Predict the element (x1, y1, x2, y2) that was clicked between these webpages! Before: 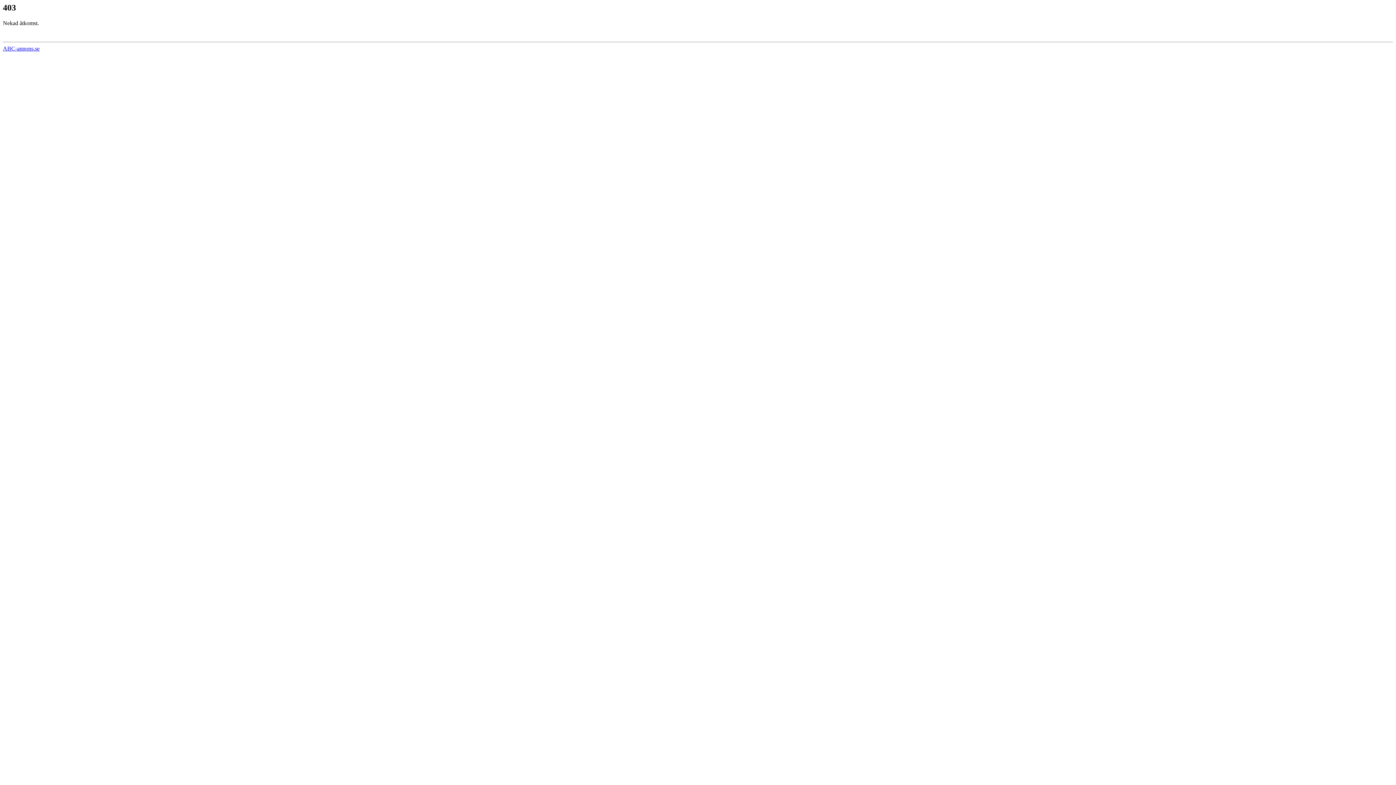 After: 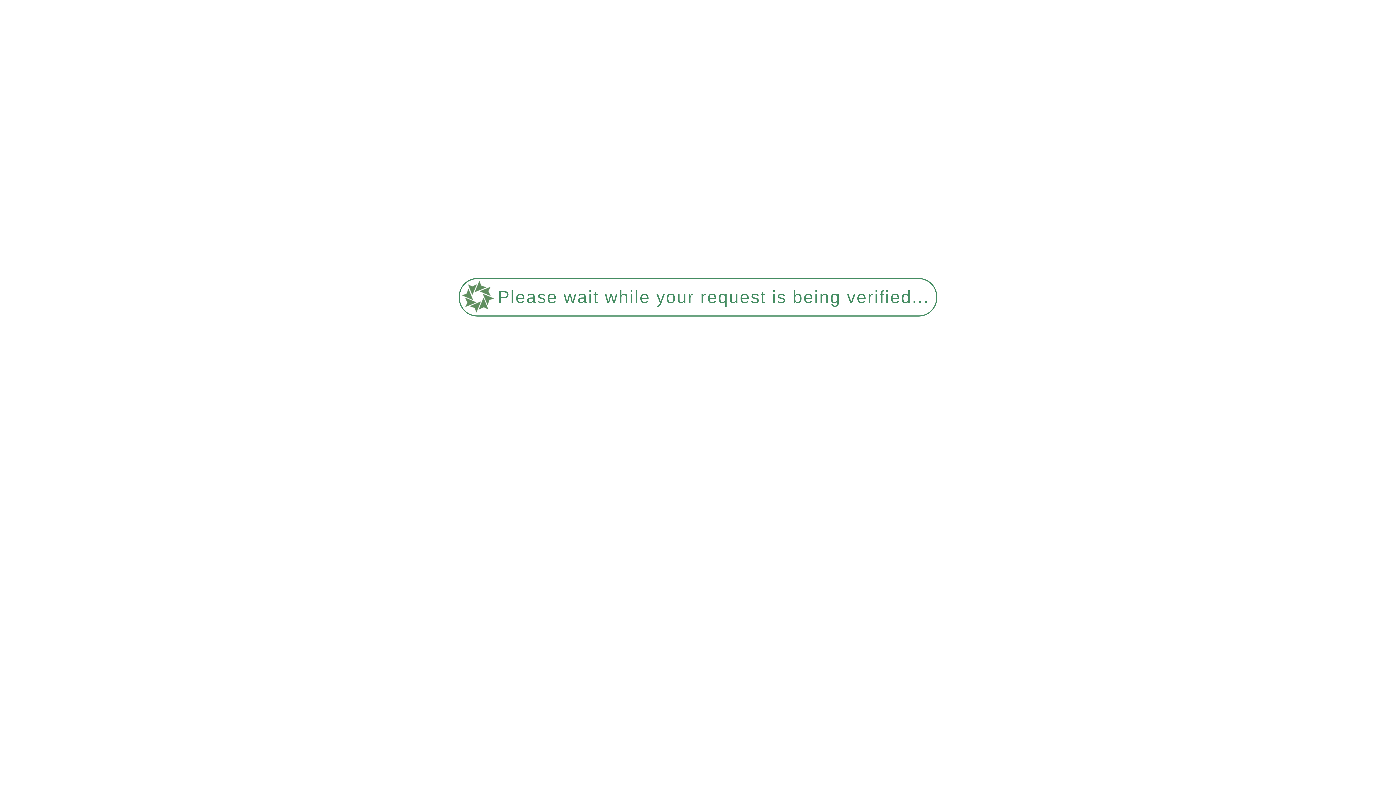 Action: label: ABC-annons.se bbox: (2, 45, 39, 51)